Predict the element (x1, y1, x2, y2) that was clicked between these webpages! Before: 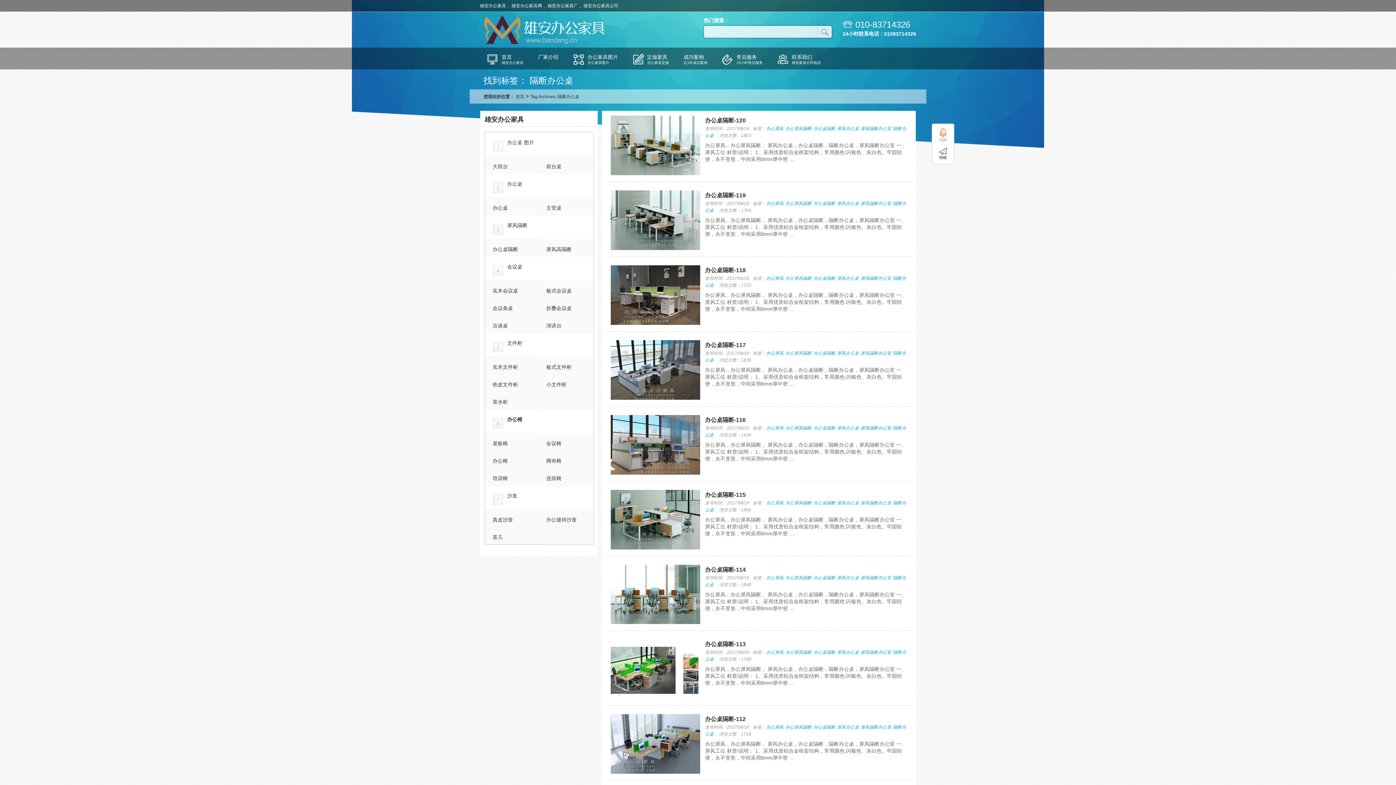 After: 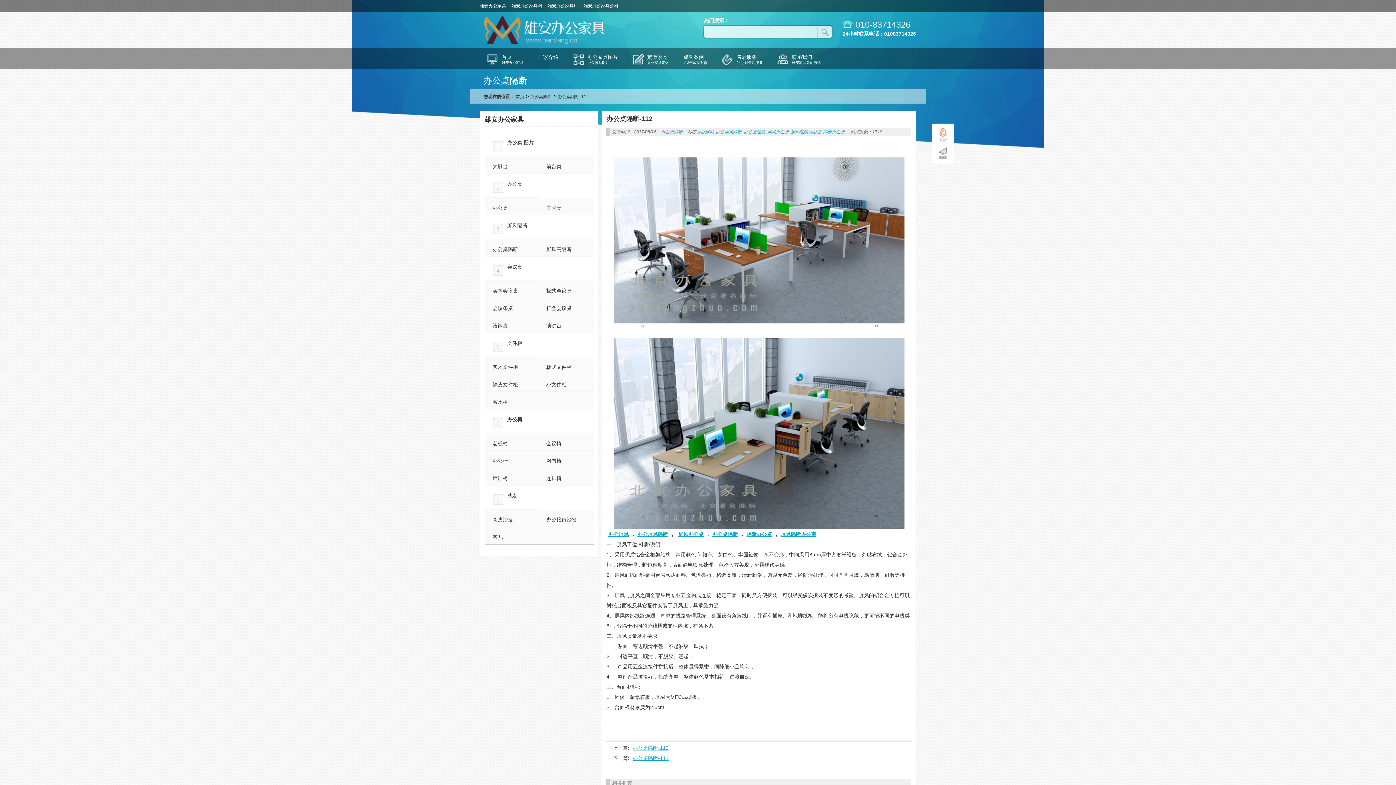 Action: bbox: (609, 713, 701, 777)